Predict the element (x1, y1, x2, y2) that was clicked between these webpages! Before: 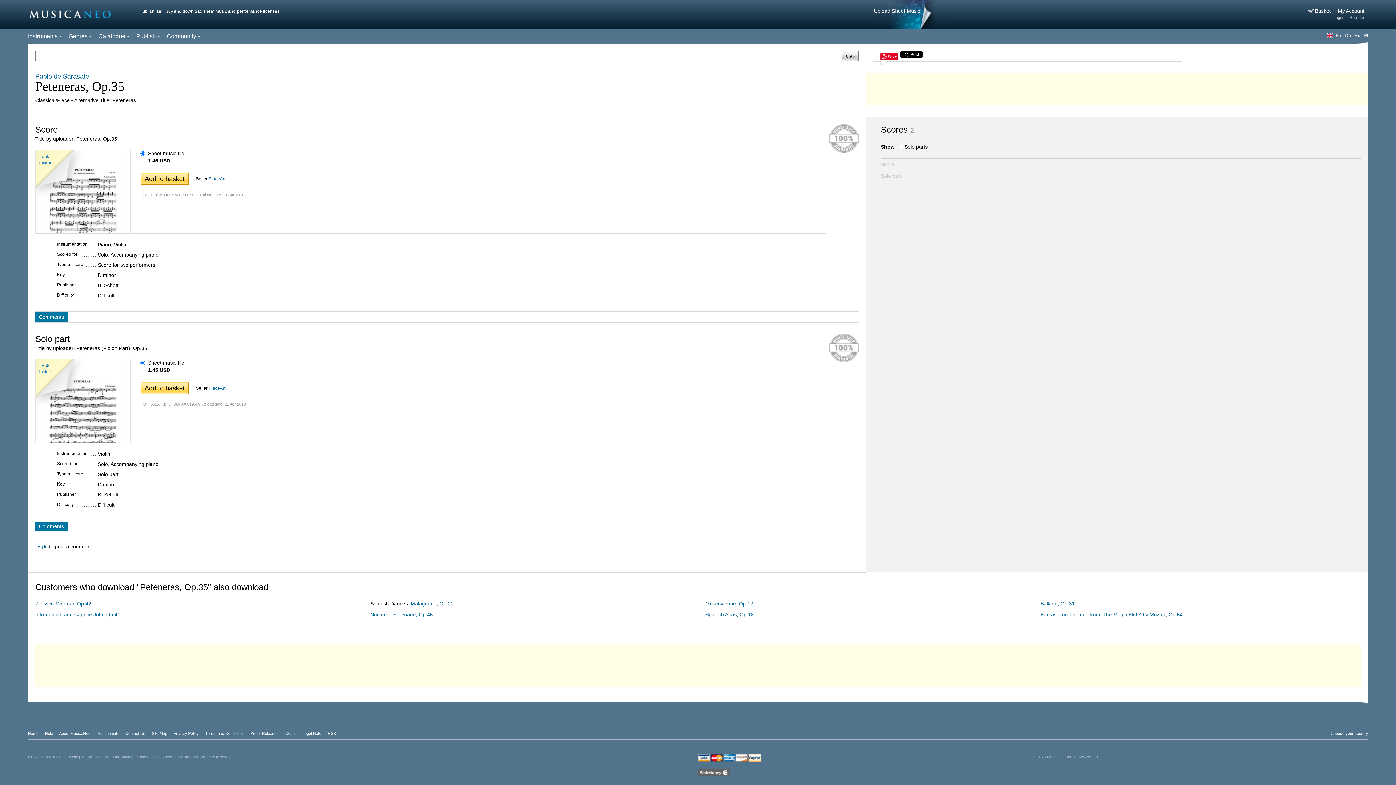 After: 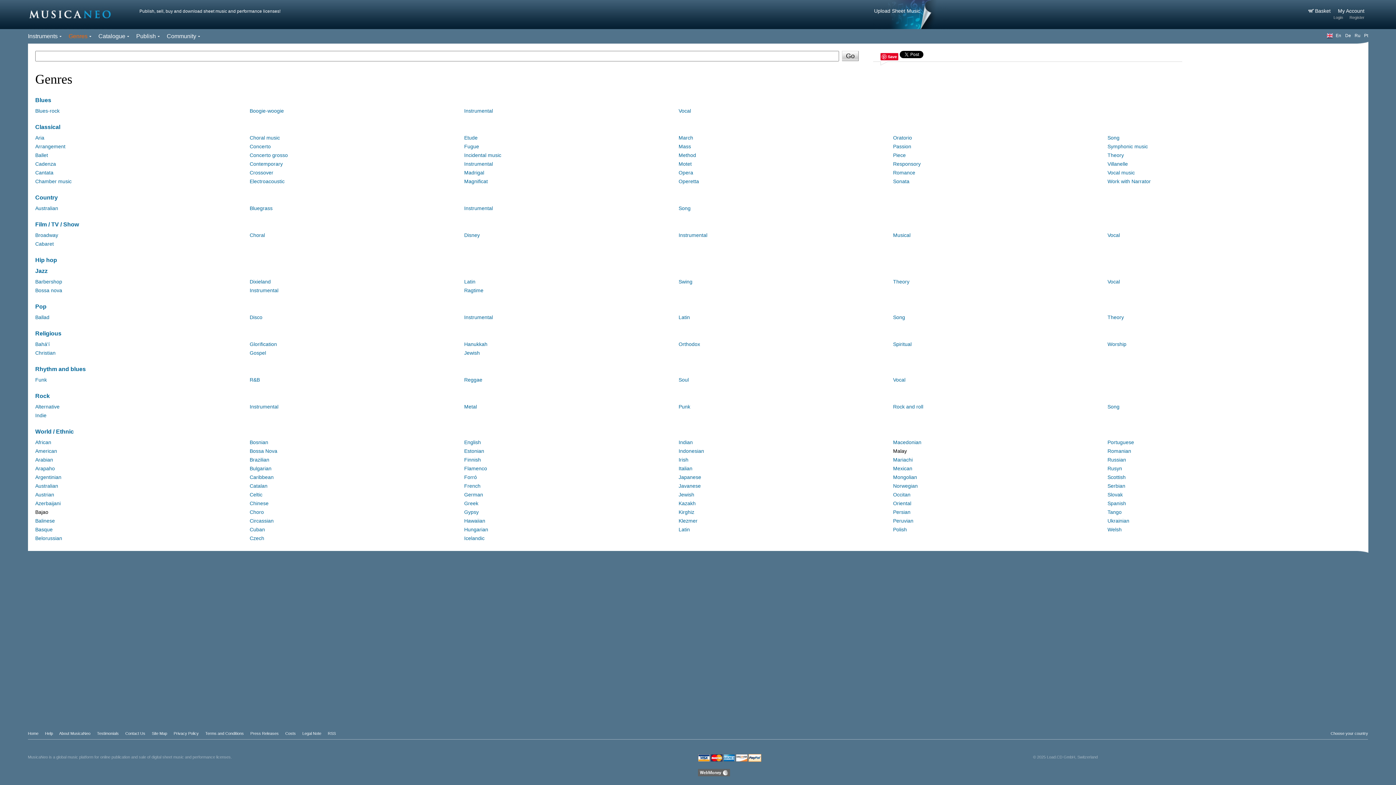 Action: bbox: (68, 33, 87, 39) label: Genres